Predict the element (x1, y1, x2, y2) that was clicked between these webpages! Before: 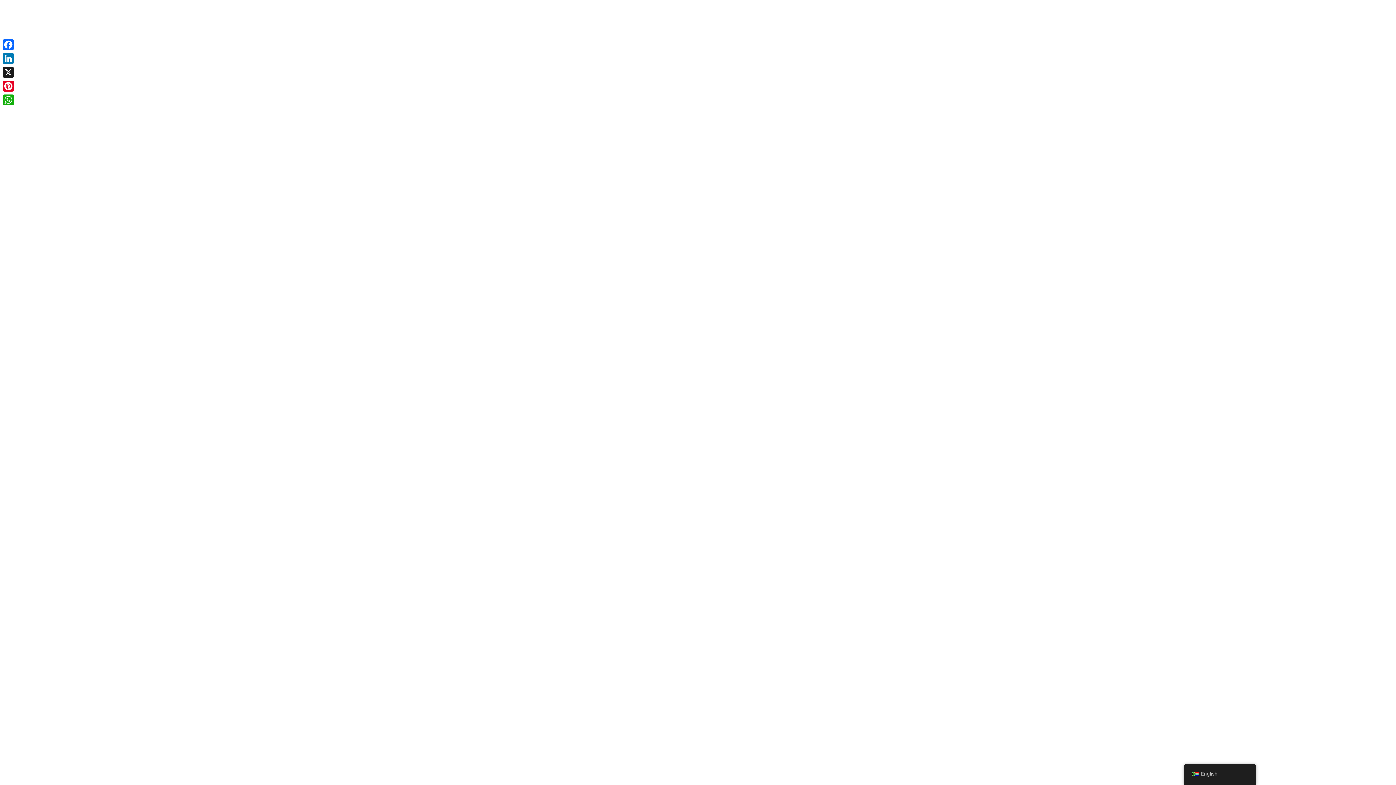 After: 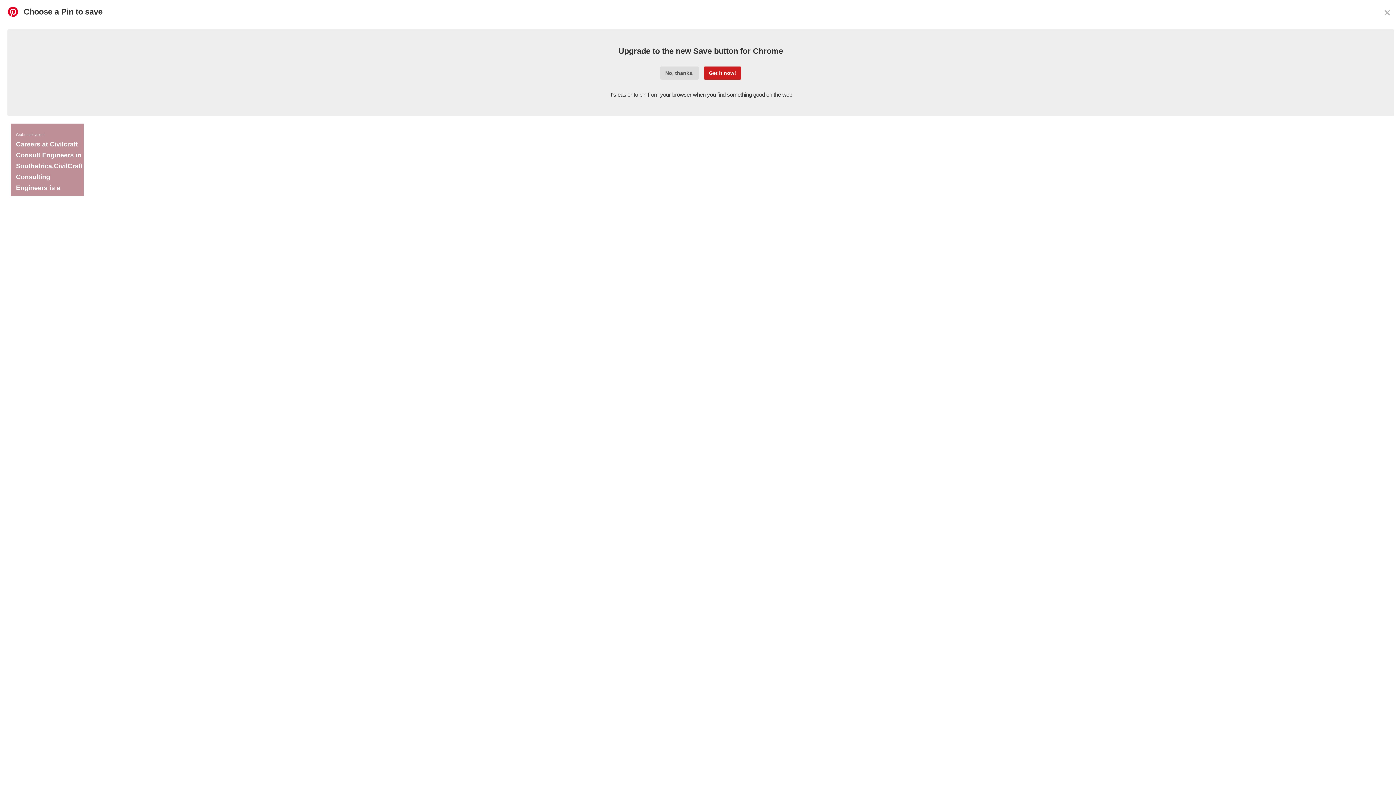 Action: bbox: (1, 79, 15, 93) label: Pinterest